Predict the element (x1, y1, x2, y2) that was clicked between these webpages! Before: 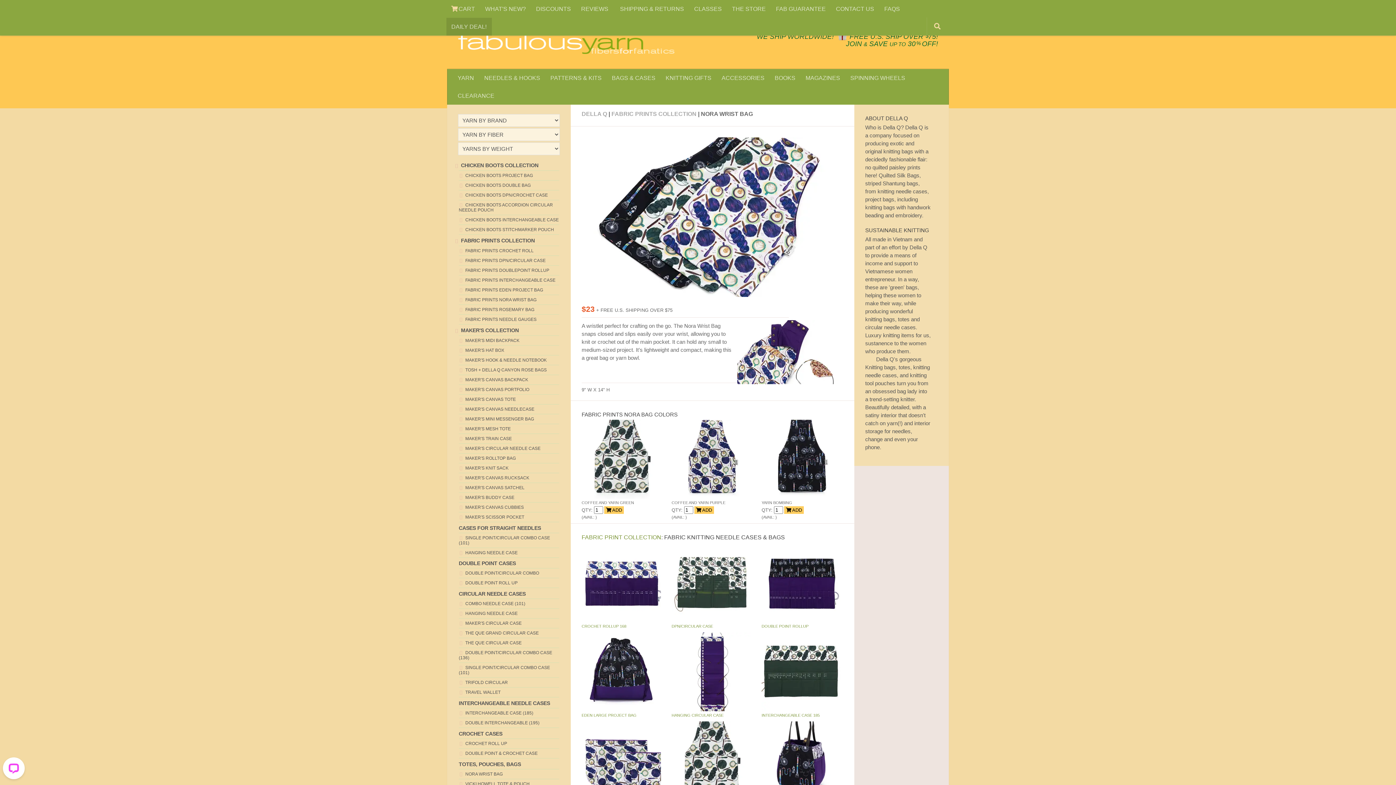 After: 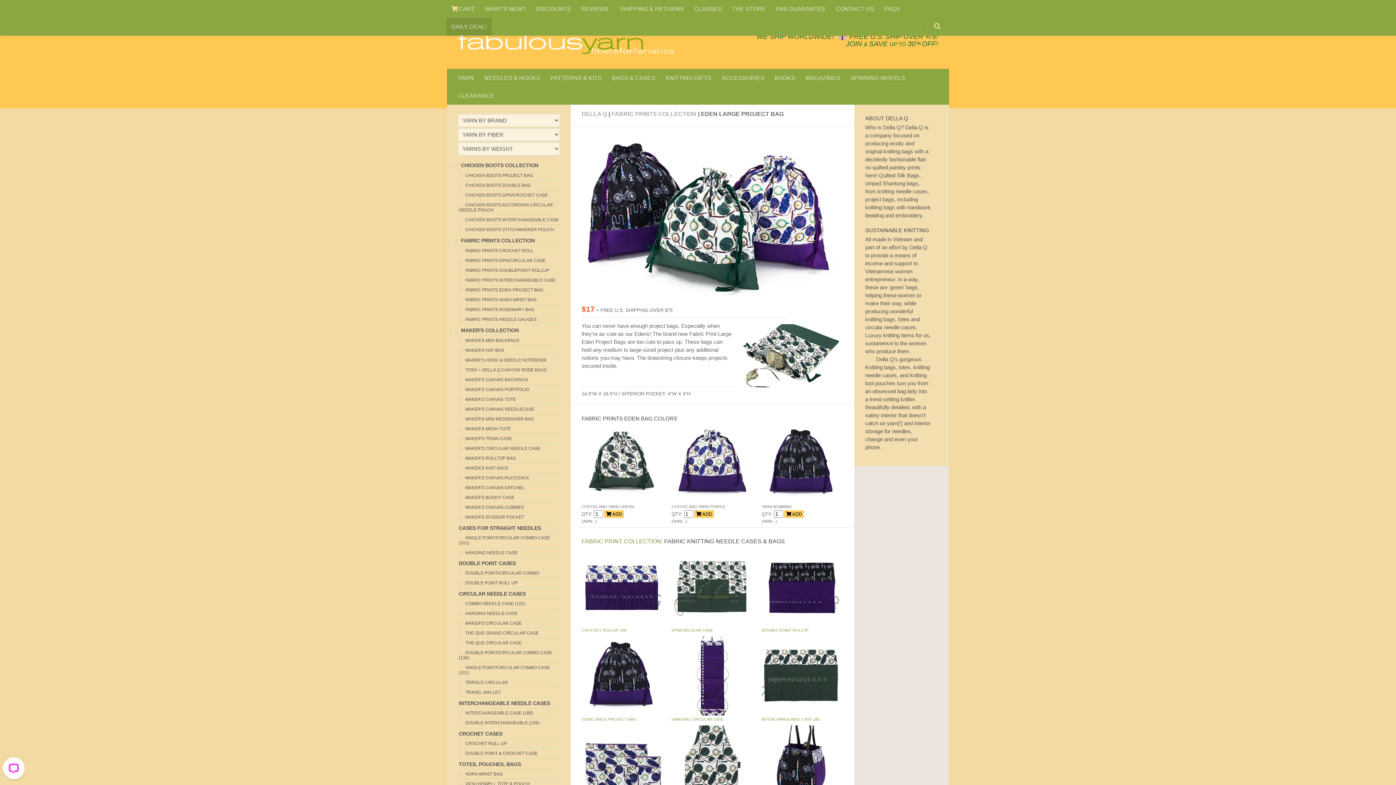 Action: bbox: (458, 287, 543, 292) label: FABRIC PRINTS EDEN PROJECT BAG